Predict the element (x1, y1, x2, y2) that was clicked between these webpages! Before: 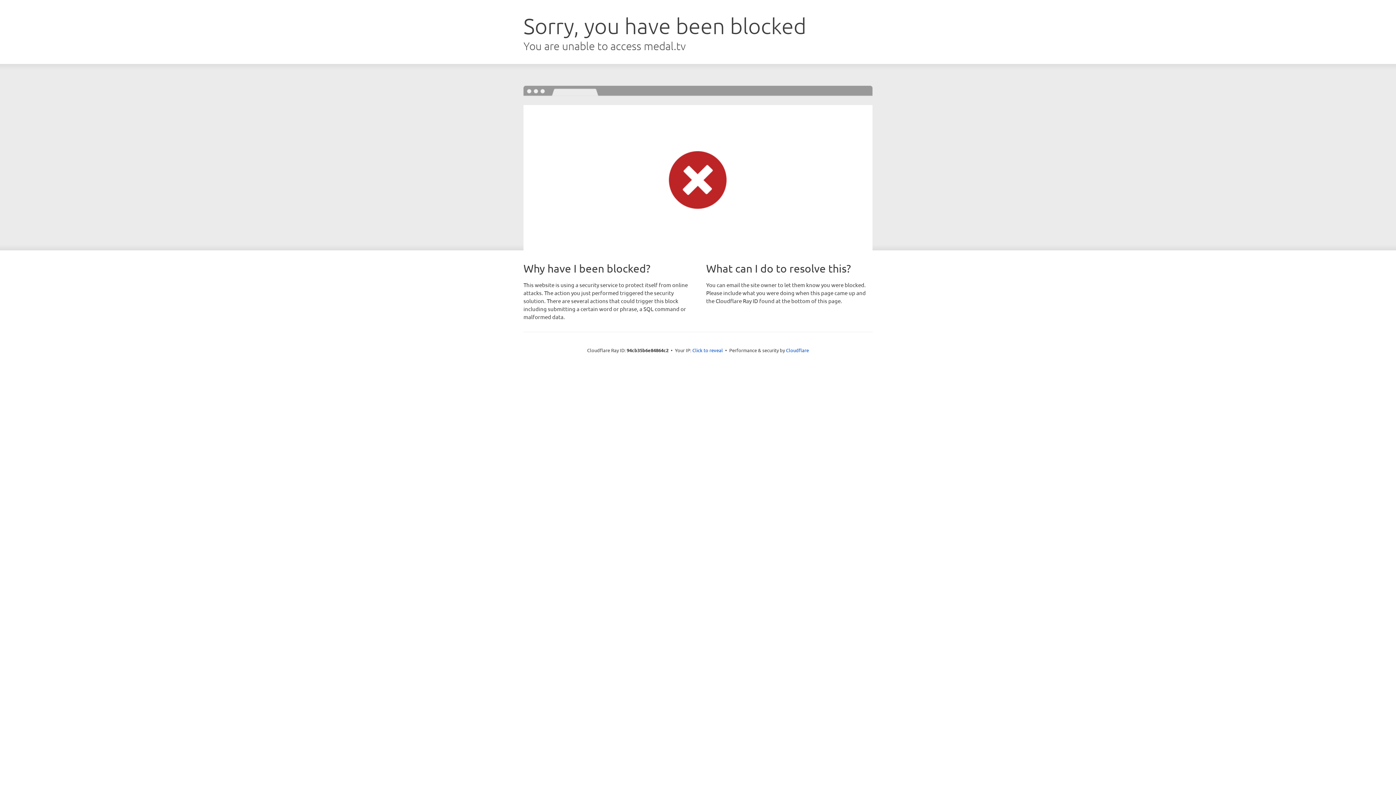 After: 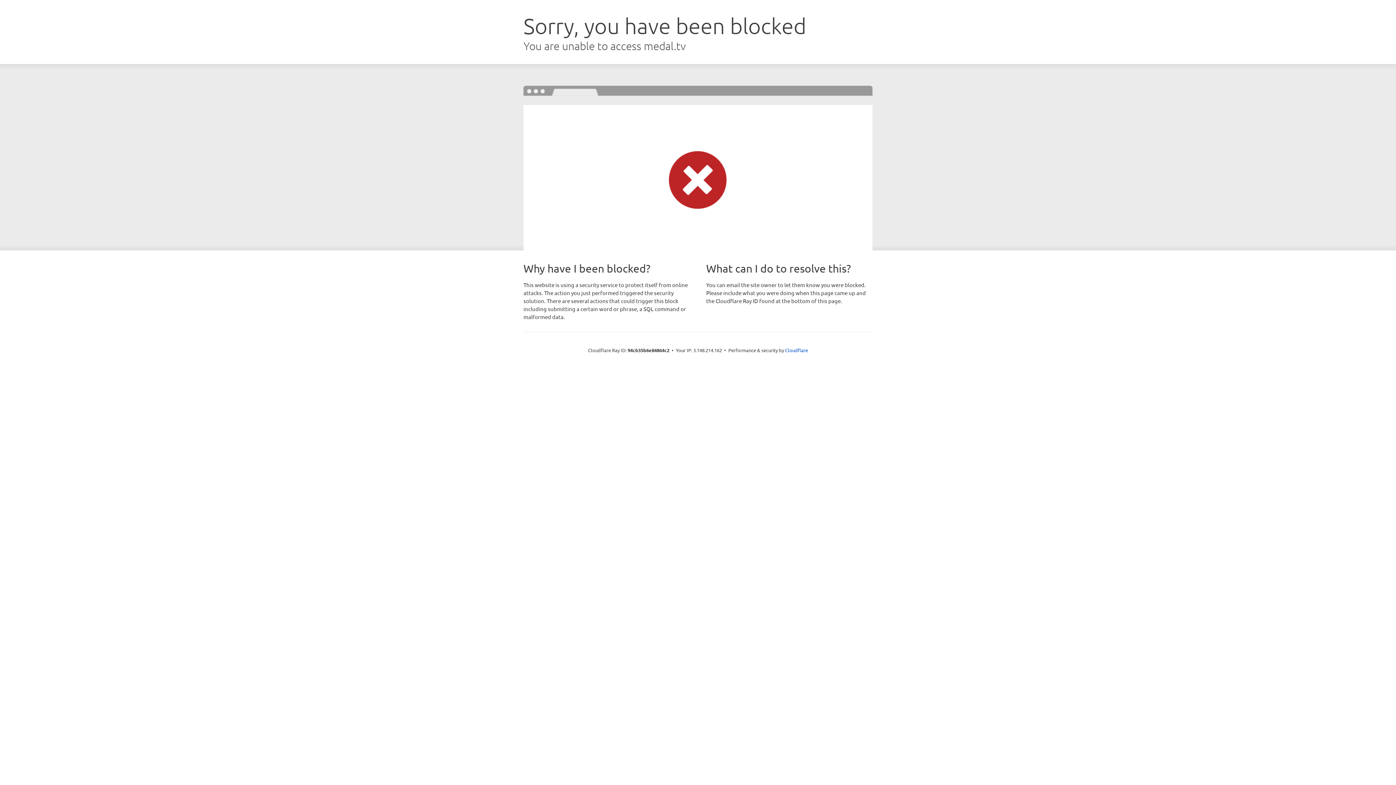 Action: label: Click to reveal bbox: (692, 346, 723, 353)